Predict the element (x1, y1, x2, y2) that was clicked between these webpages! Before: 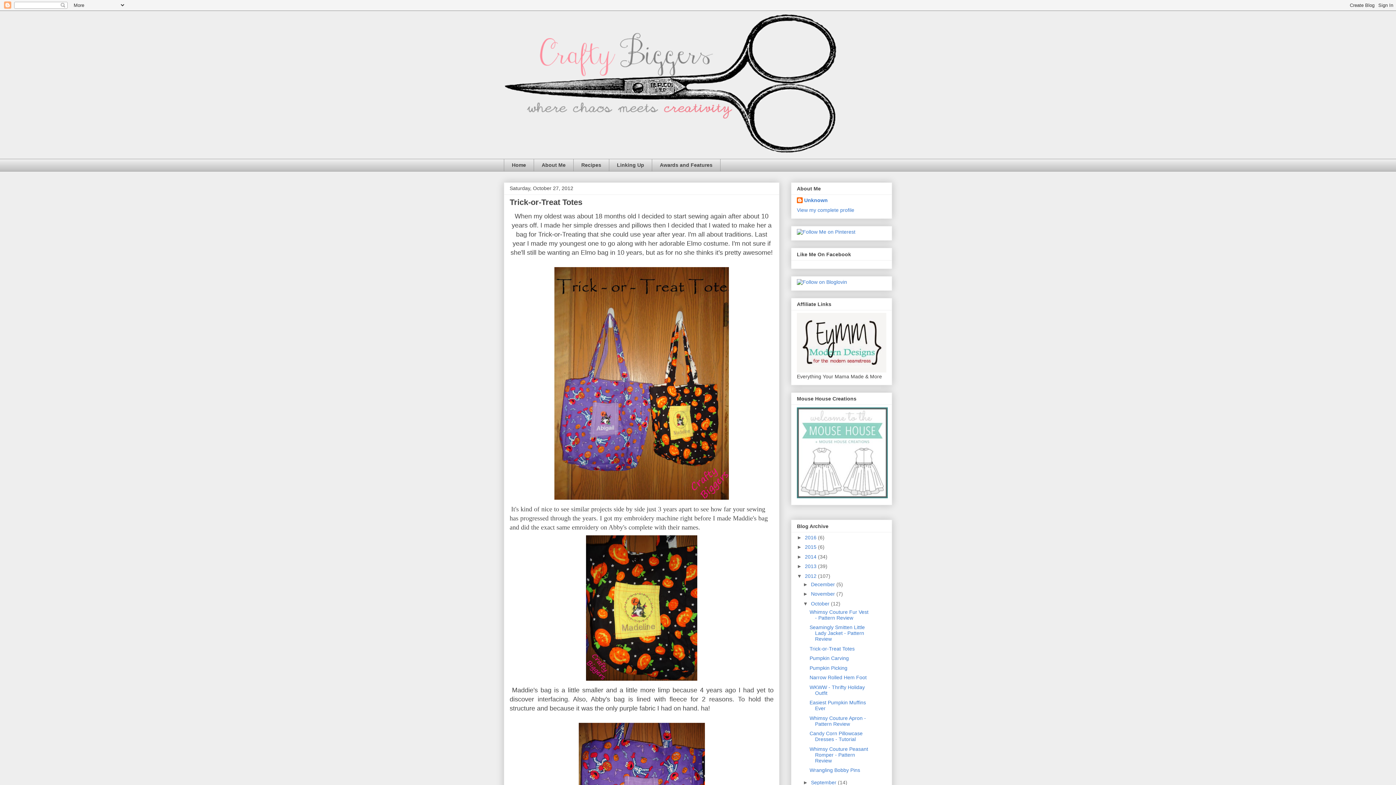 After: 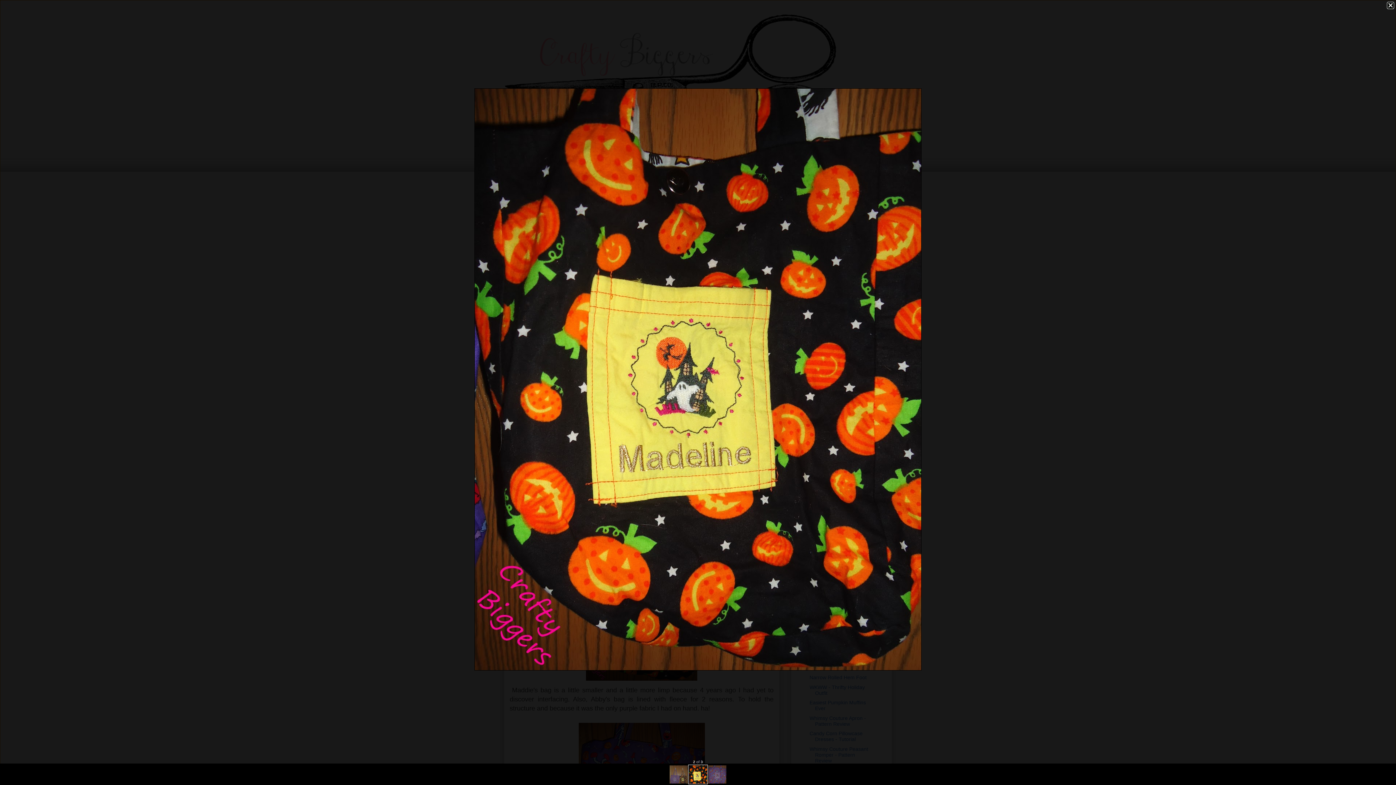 Action: bbox: (582, 679, 700, 685)